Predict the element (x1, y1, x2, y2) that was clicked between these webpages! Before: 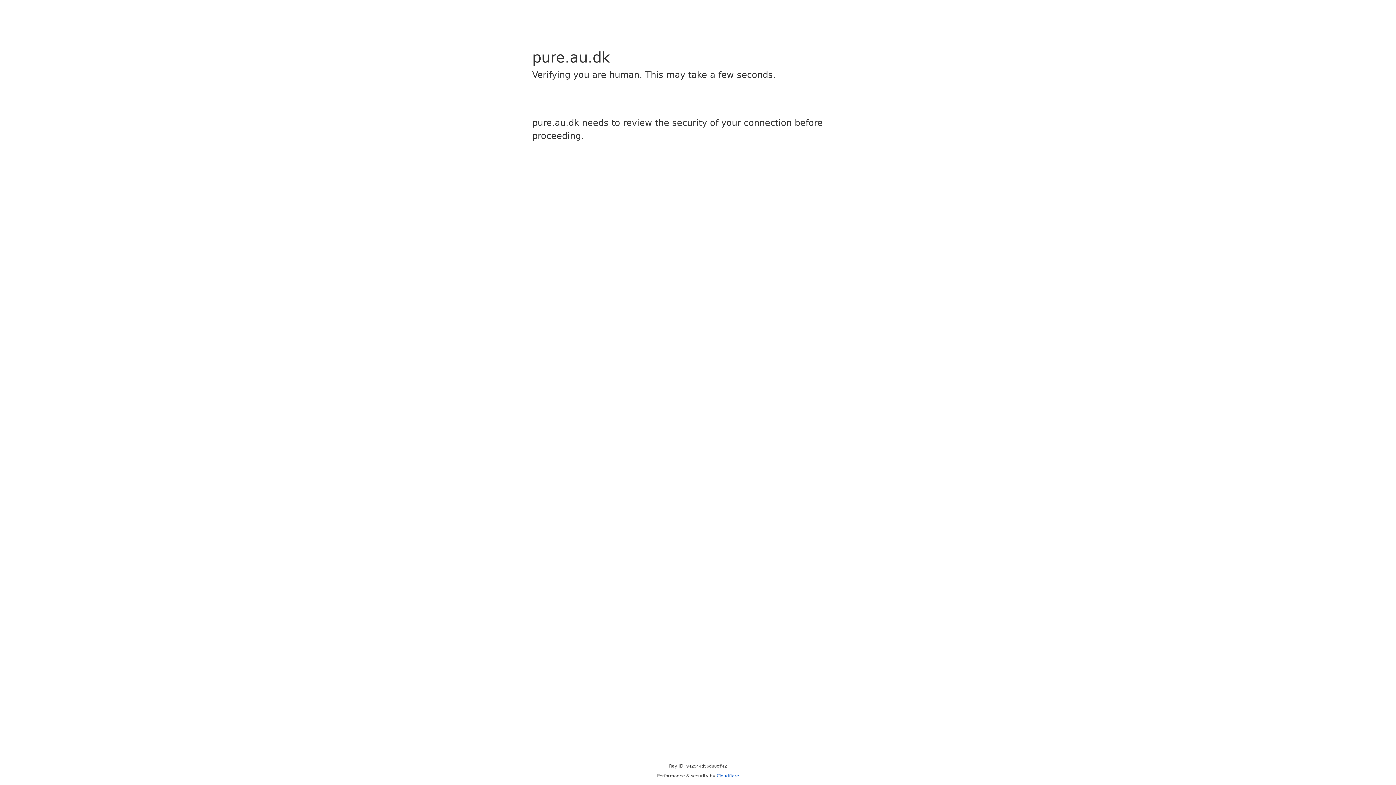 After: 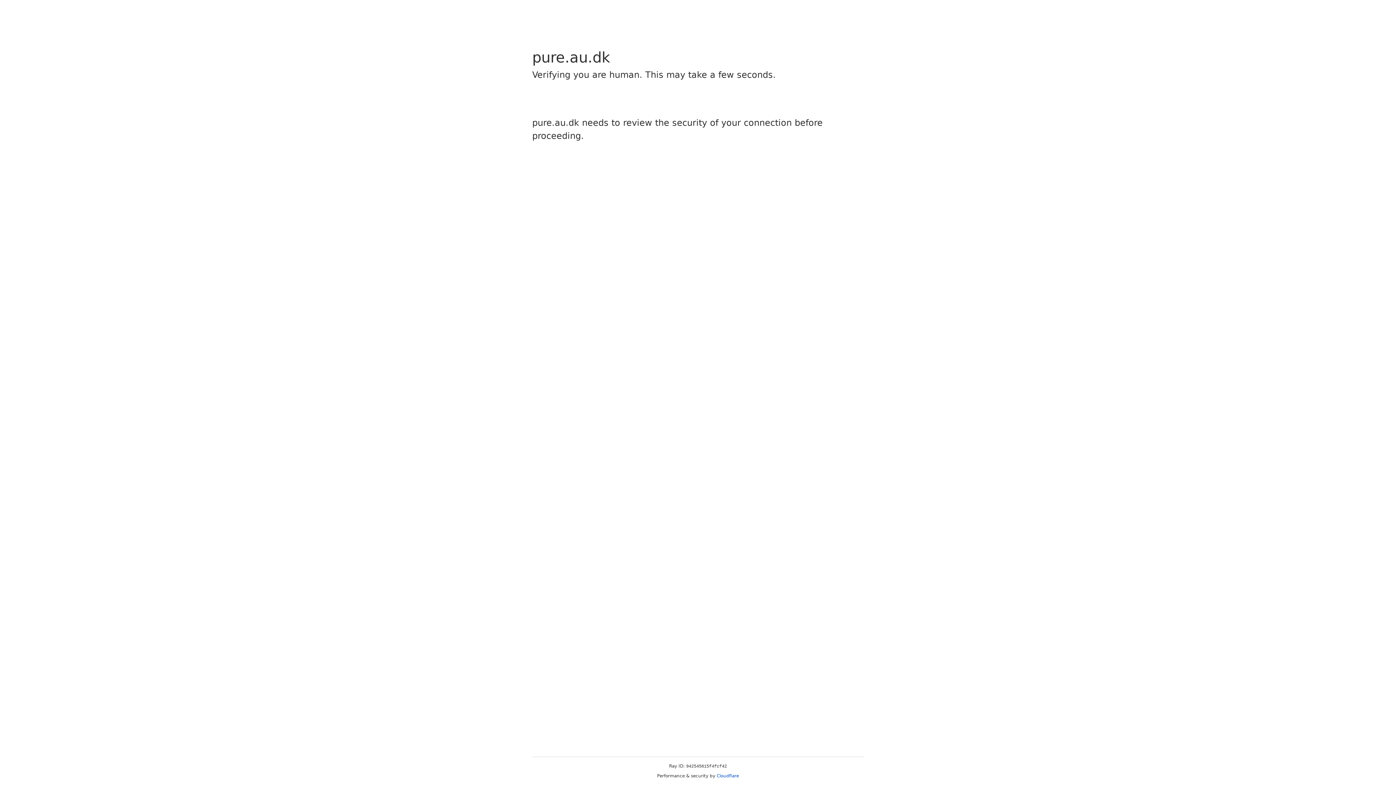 Action: label: Cloudflare bbox: (716, 773, 739, 778)